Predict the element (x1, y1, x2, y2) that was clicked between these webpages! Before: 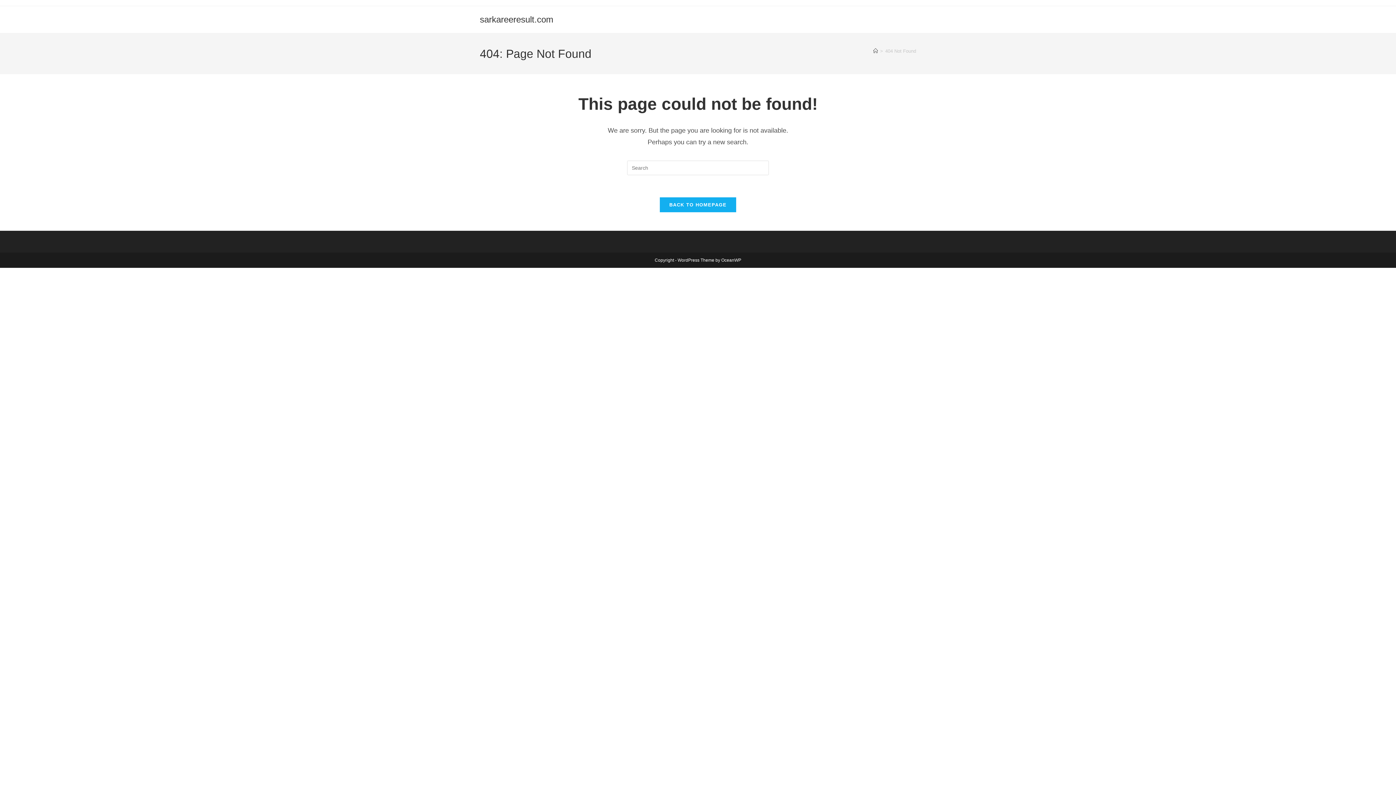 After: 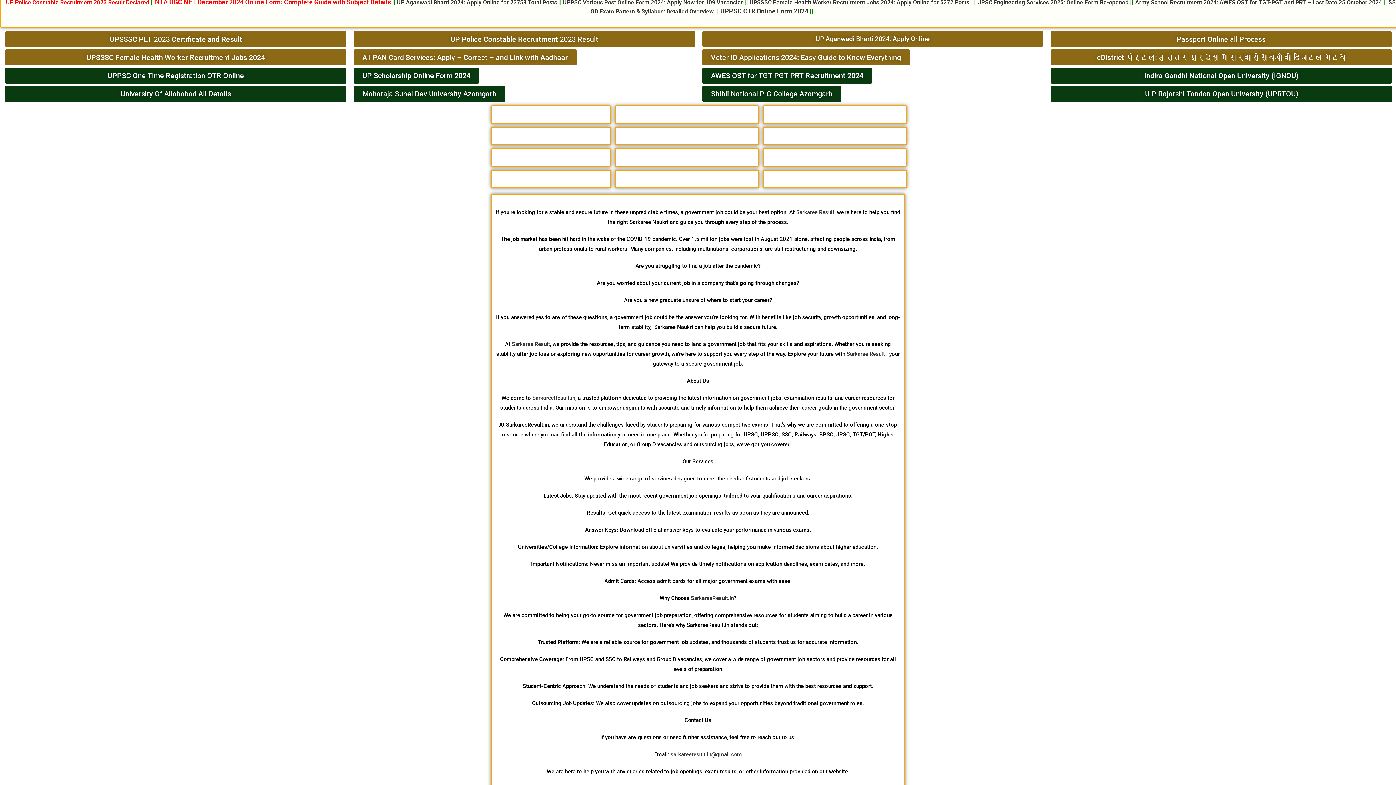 Action: label: Home bbox: (873, 48, 878, 53)